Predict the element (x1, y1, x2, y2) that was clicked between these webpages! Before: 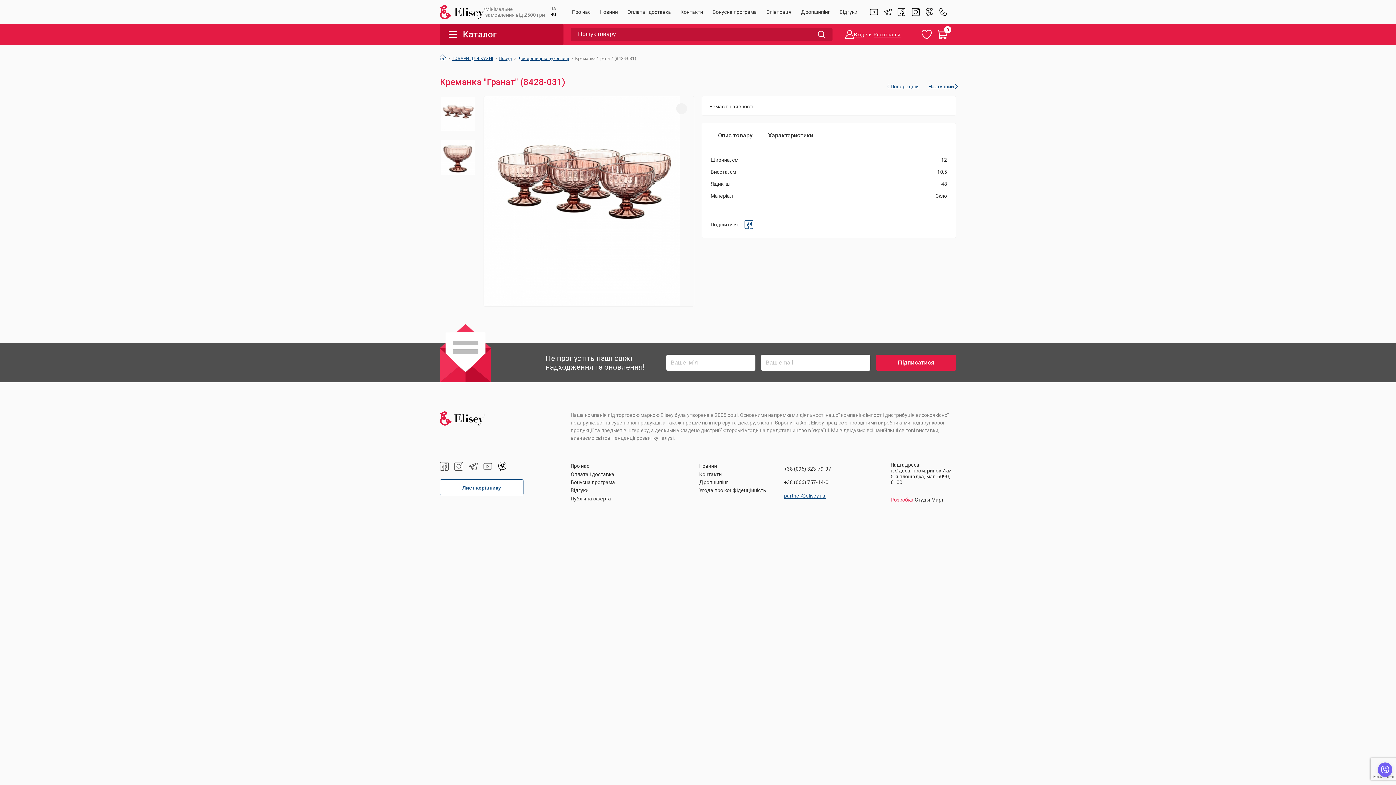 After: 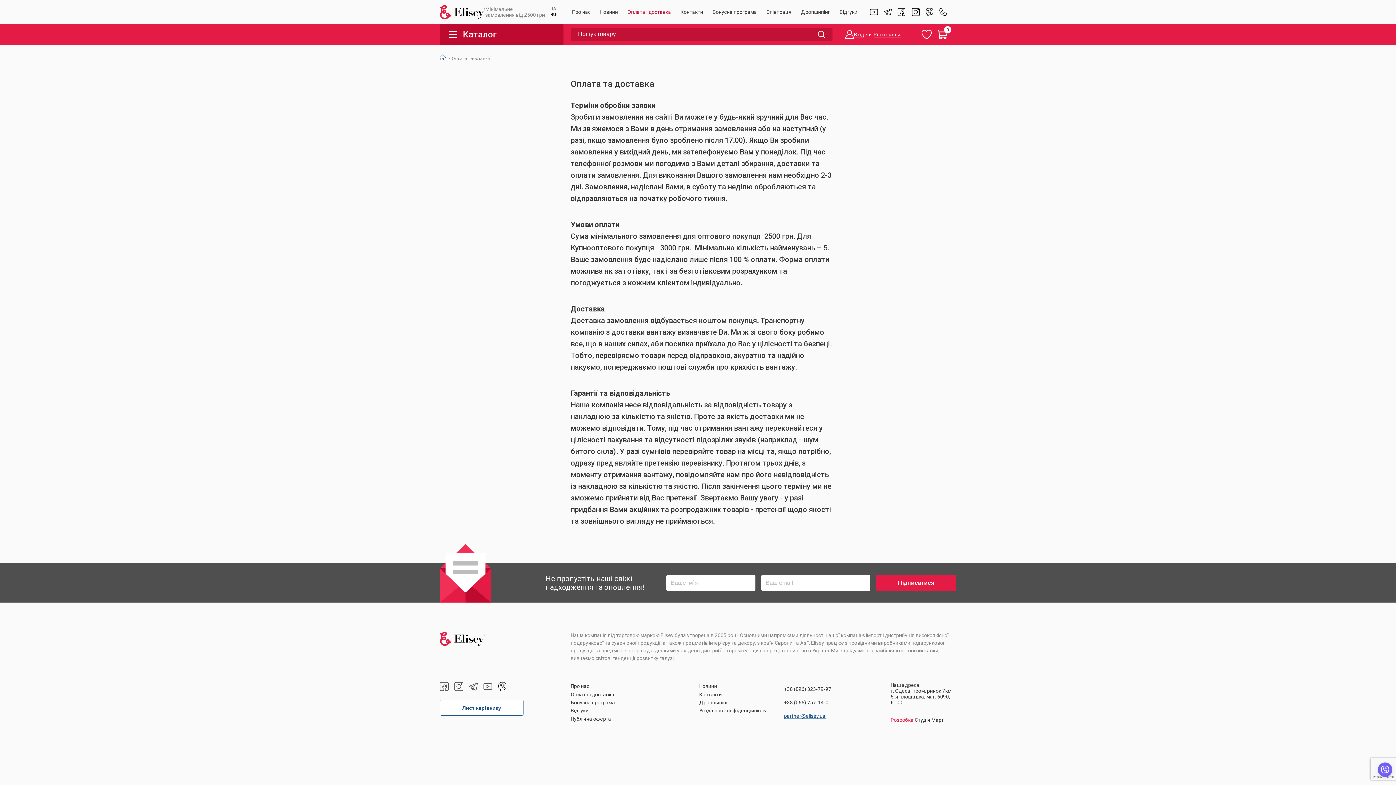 Action: bbox: (627, 9, 671, 14) label: Оплата і доставка